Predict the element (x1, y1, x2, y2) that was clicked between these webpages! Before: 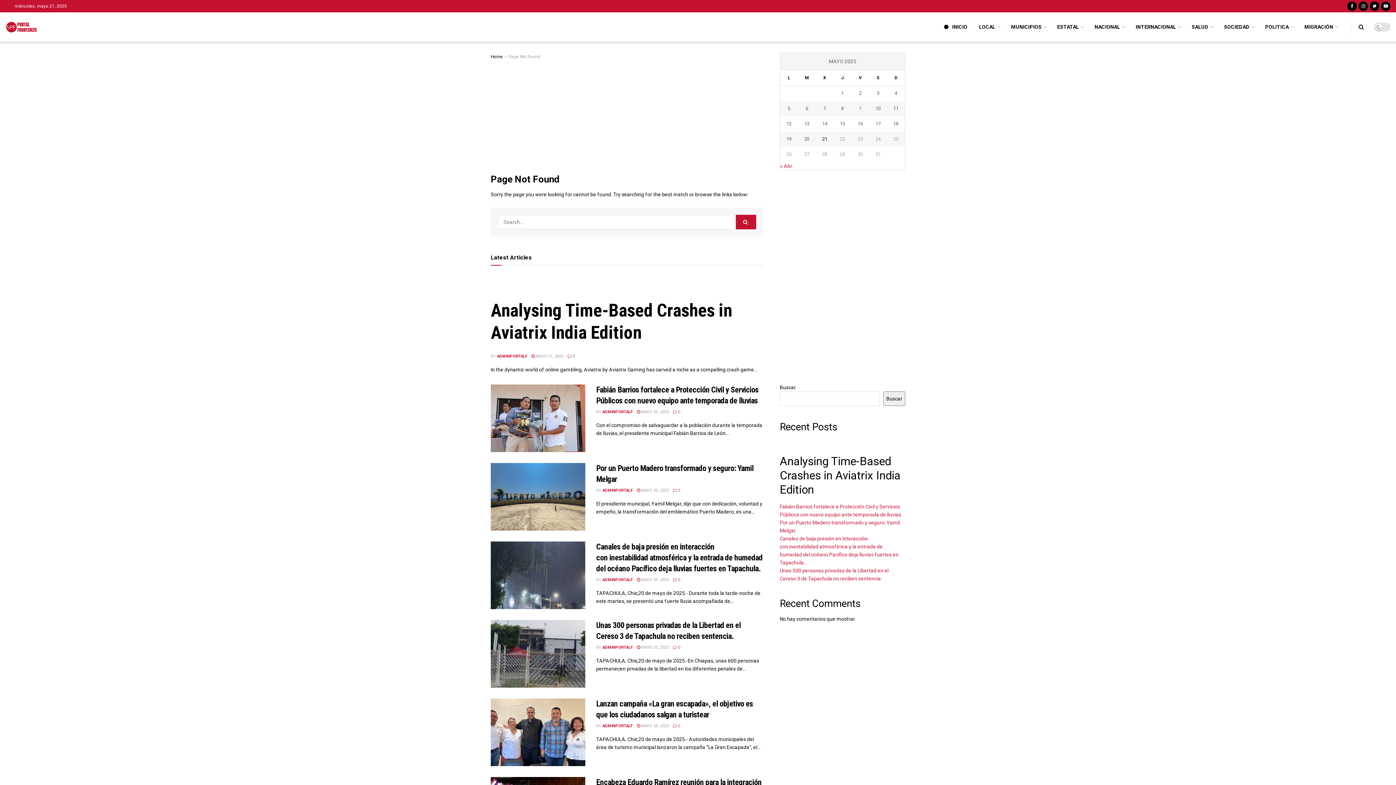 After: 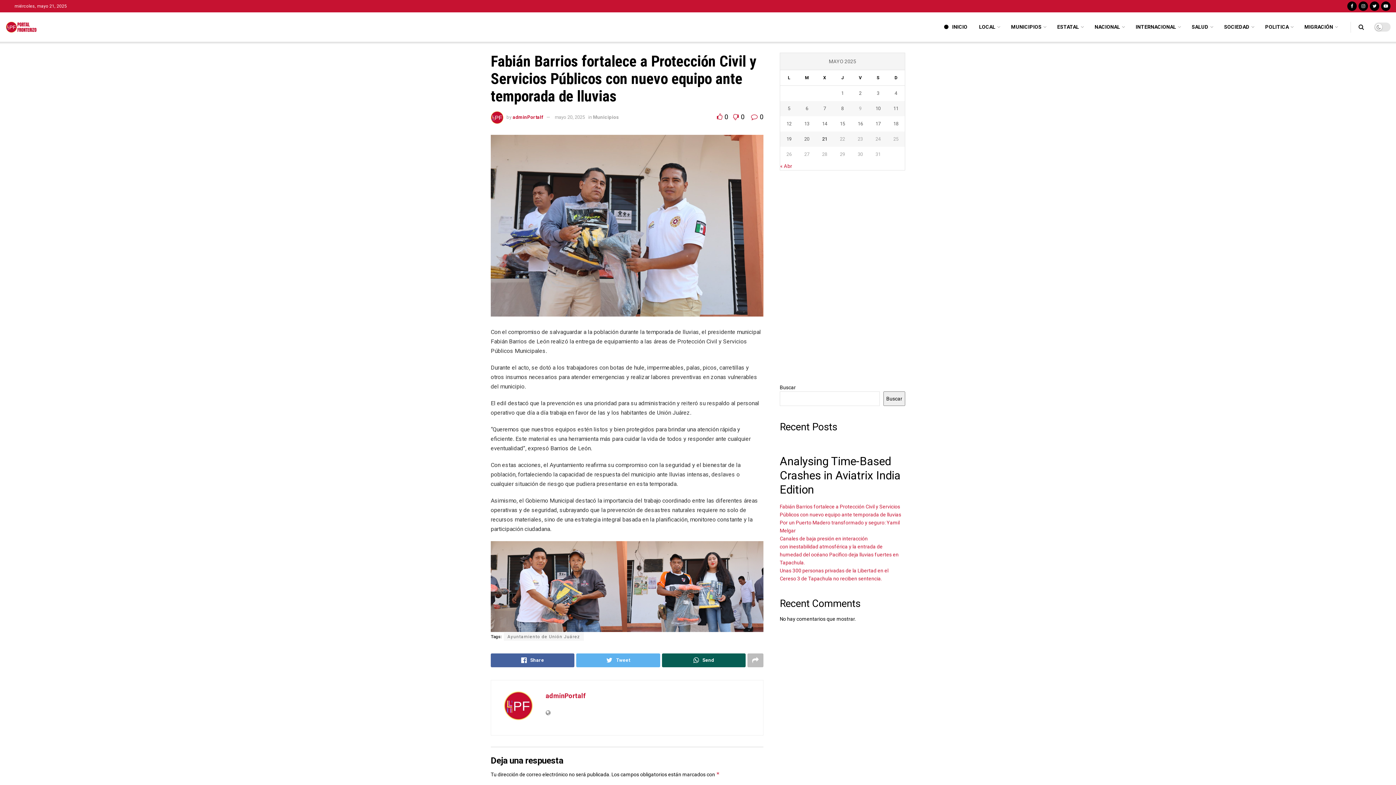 Action: bbox: (673, 409, 680, 414) label:  0